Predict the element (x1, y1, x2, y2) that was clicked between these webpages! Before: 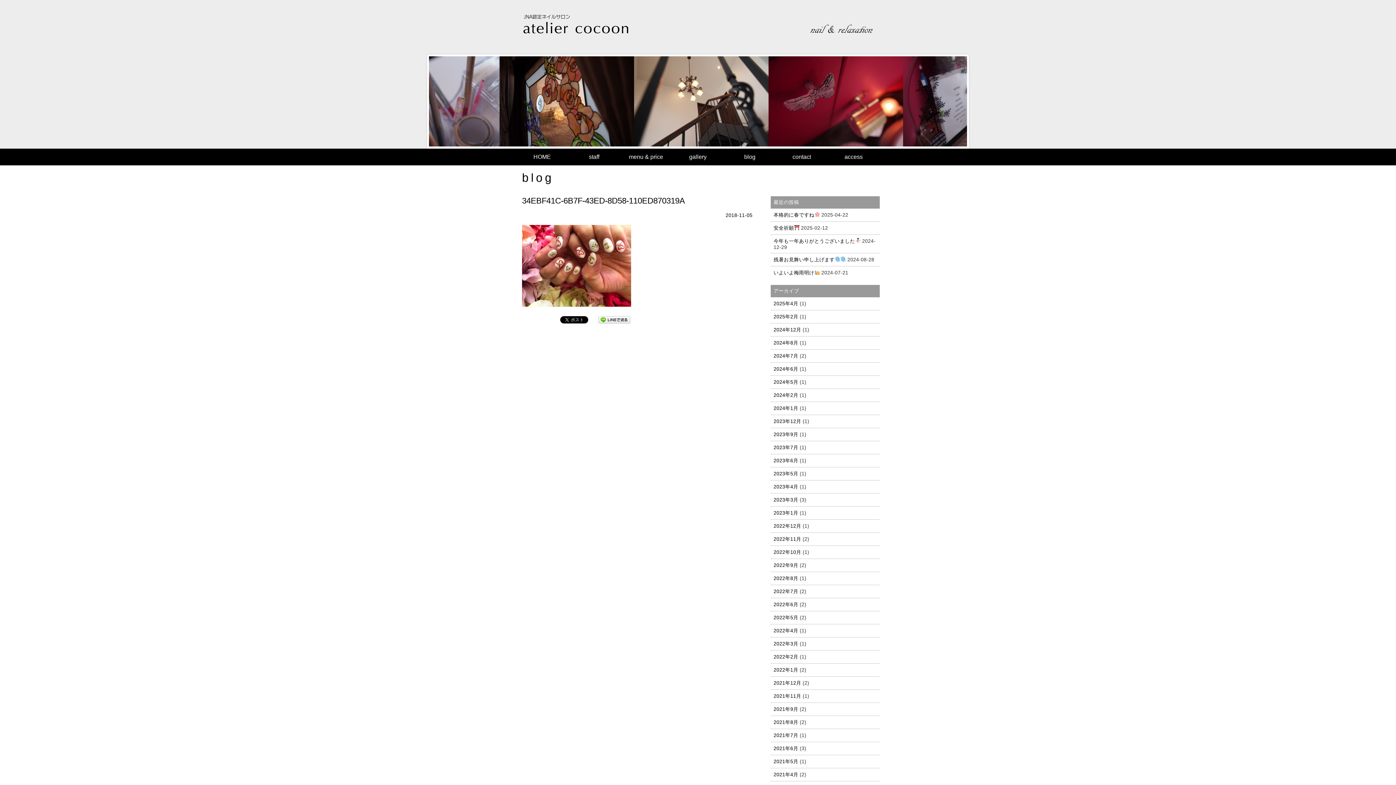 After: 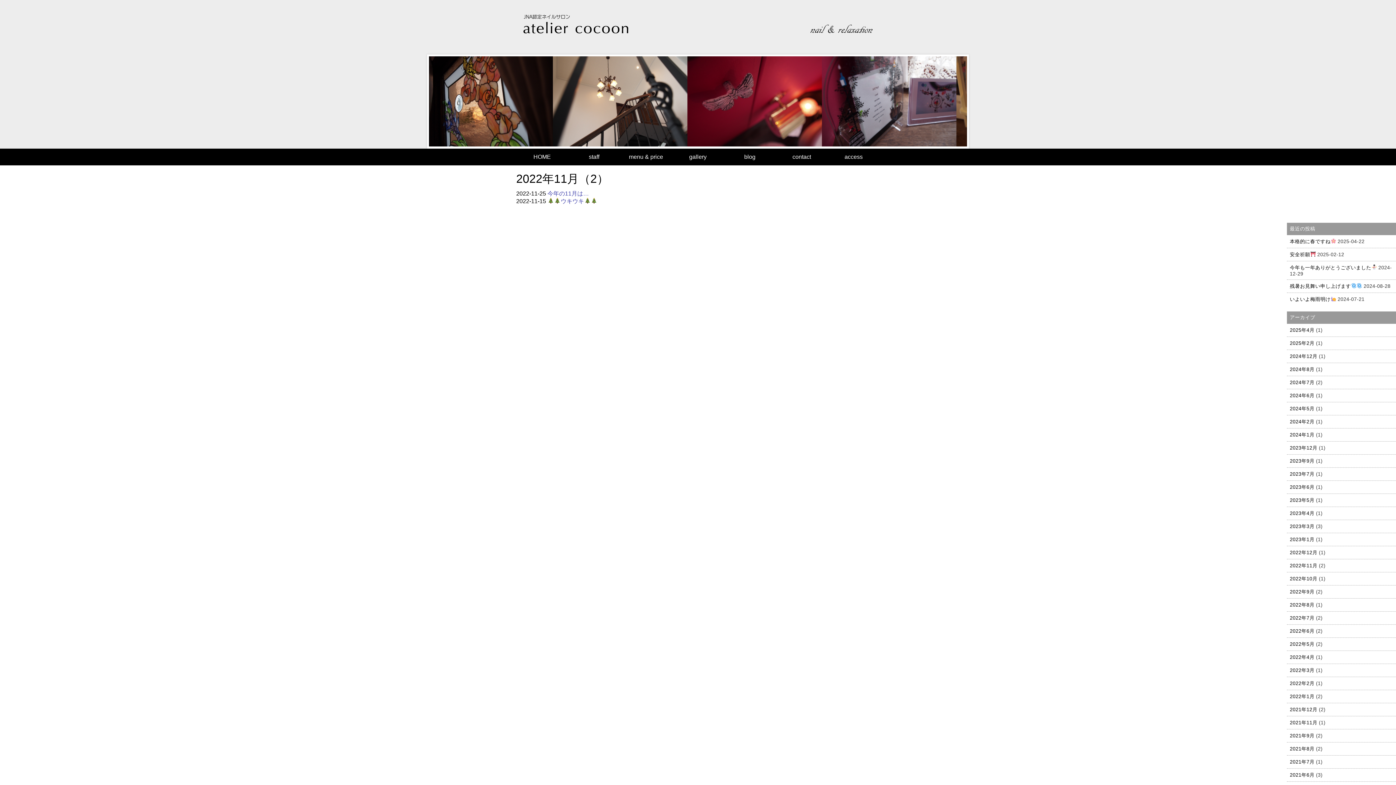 Action: label: 2022年11月 bbox: (773, 536, 801, 542)